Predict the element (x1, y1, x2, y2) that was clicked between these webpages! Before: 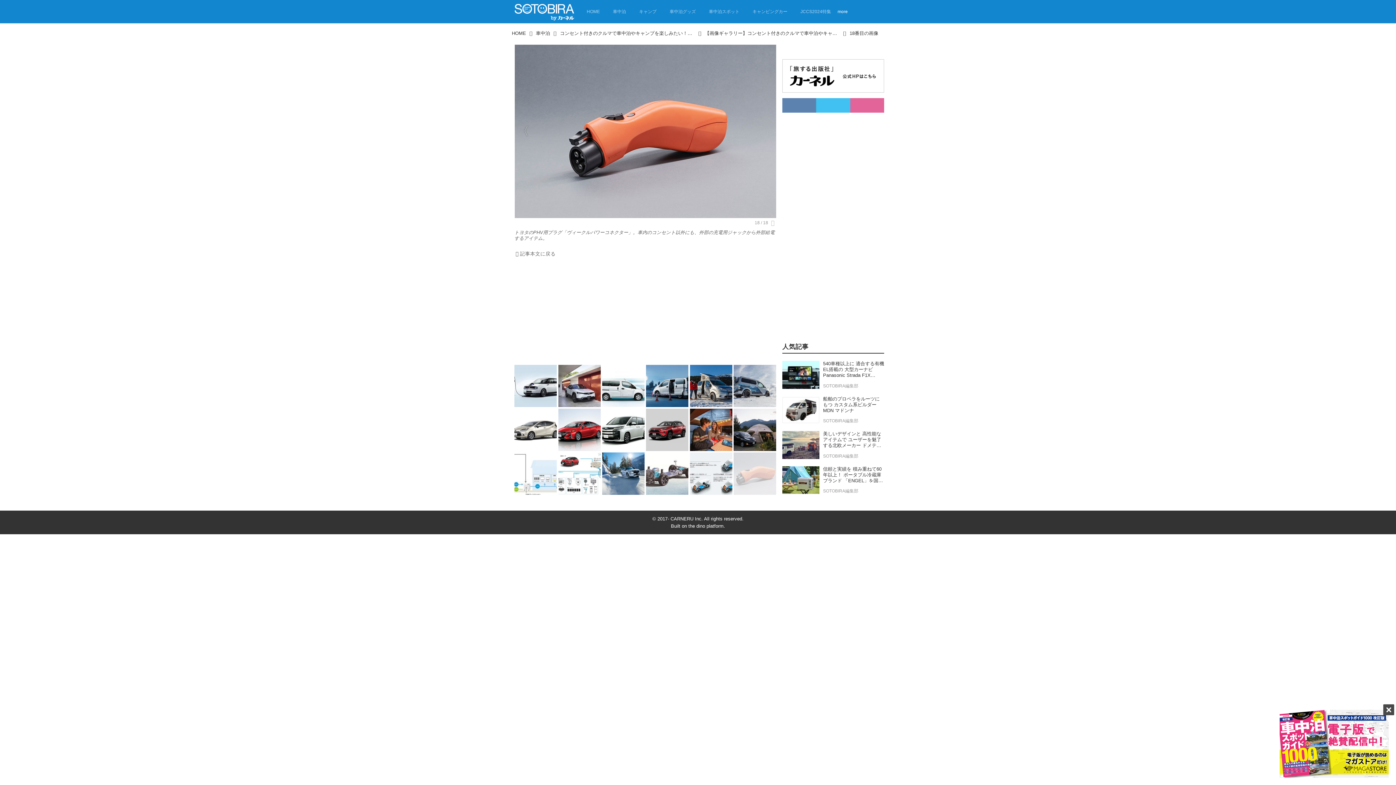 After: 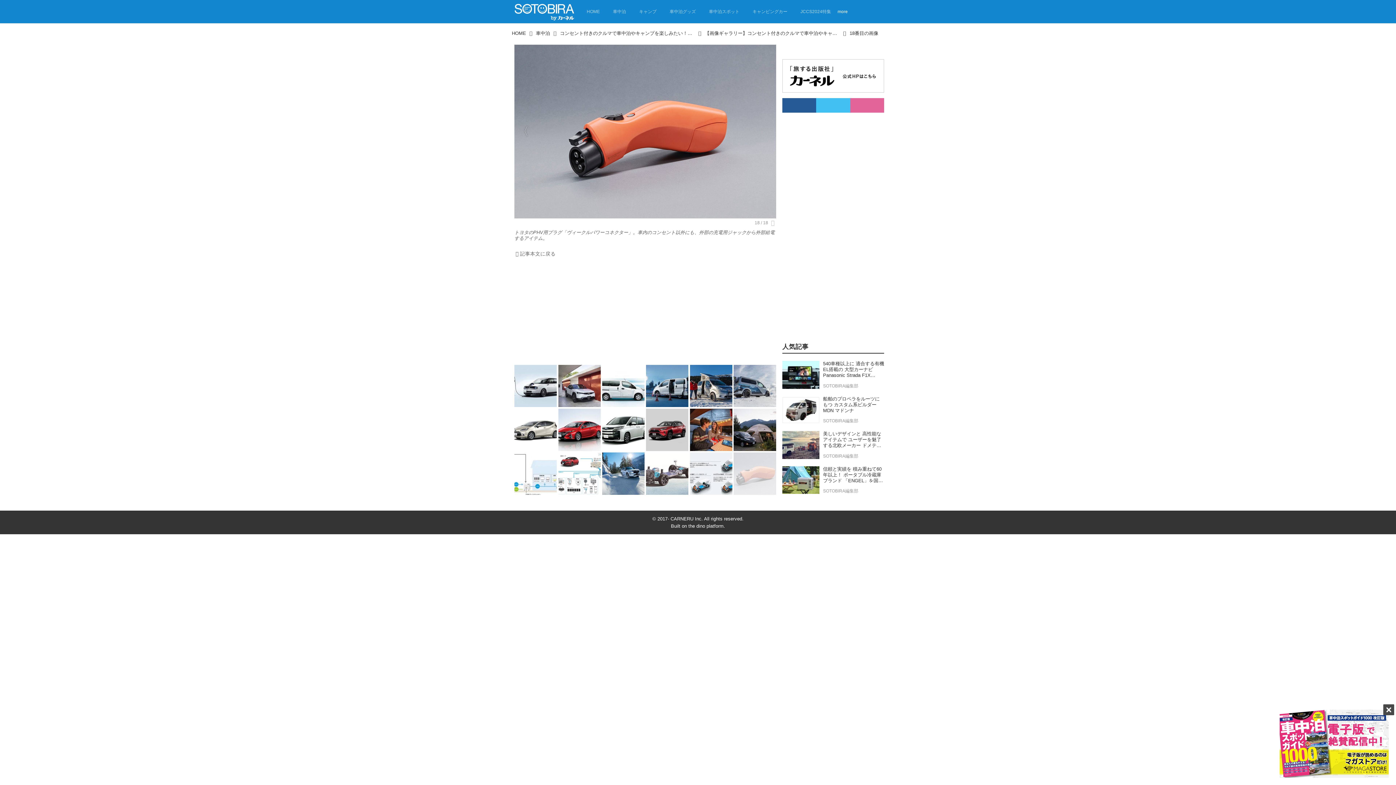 Action: bbox: (782, 98, 816, 112)